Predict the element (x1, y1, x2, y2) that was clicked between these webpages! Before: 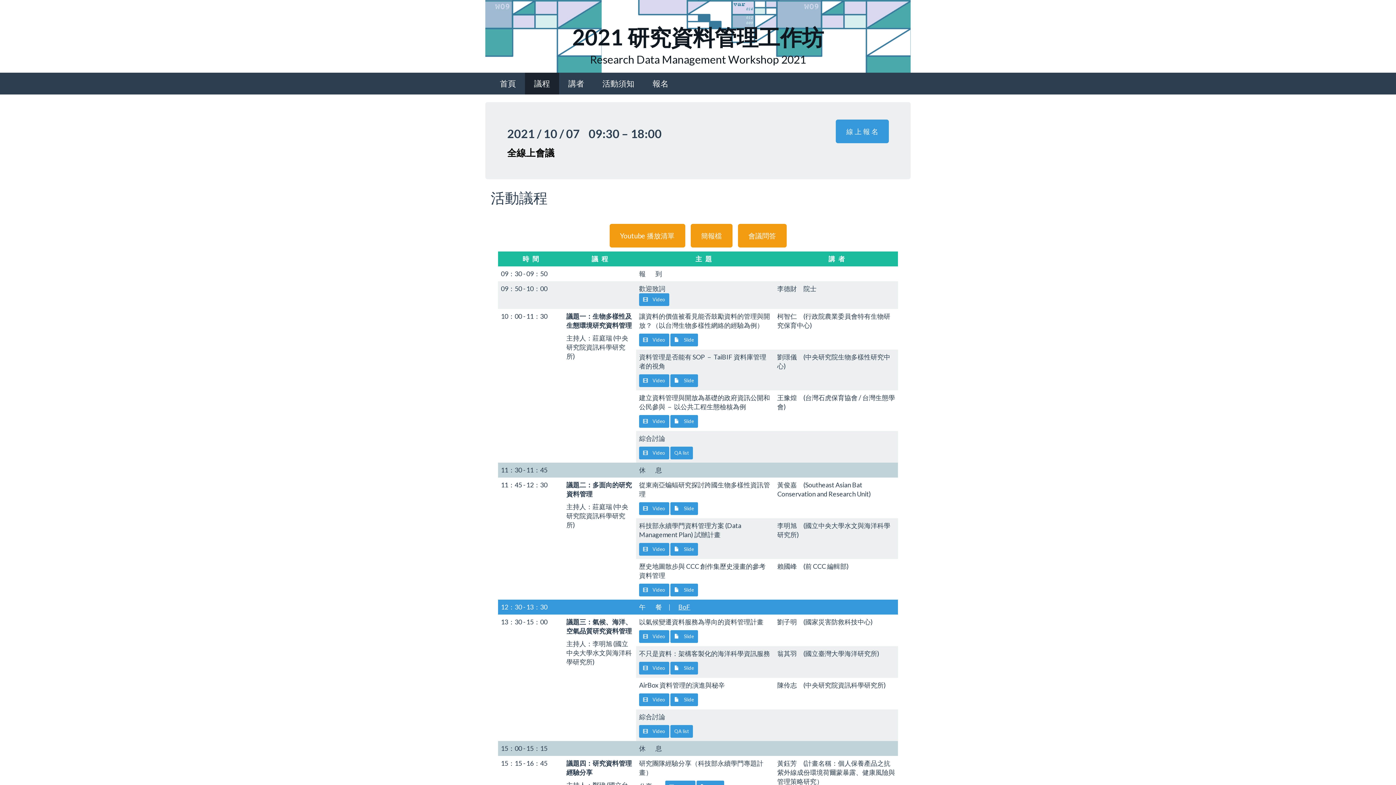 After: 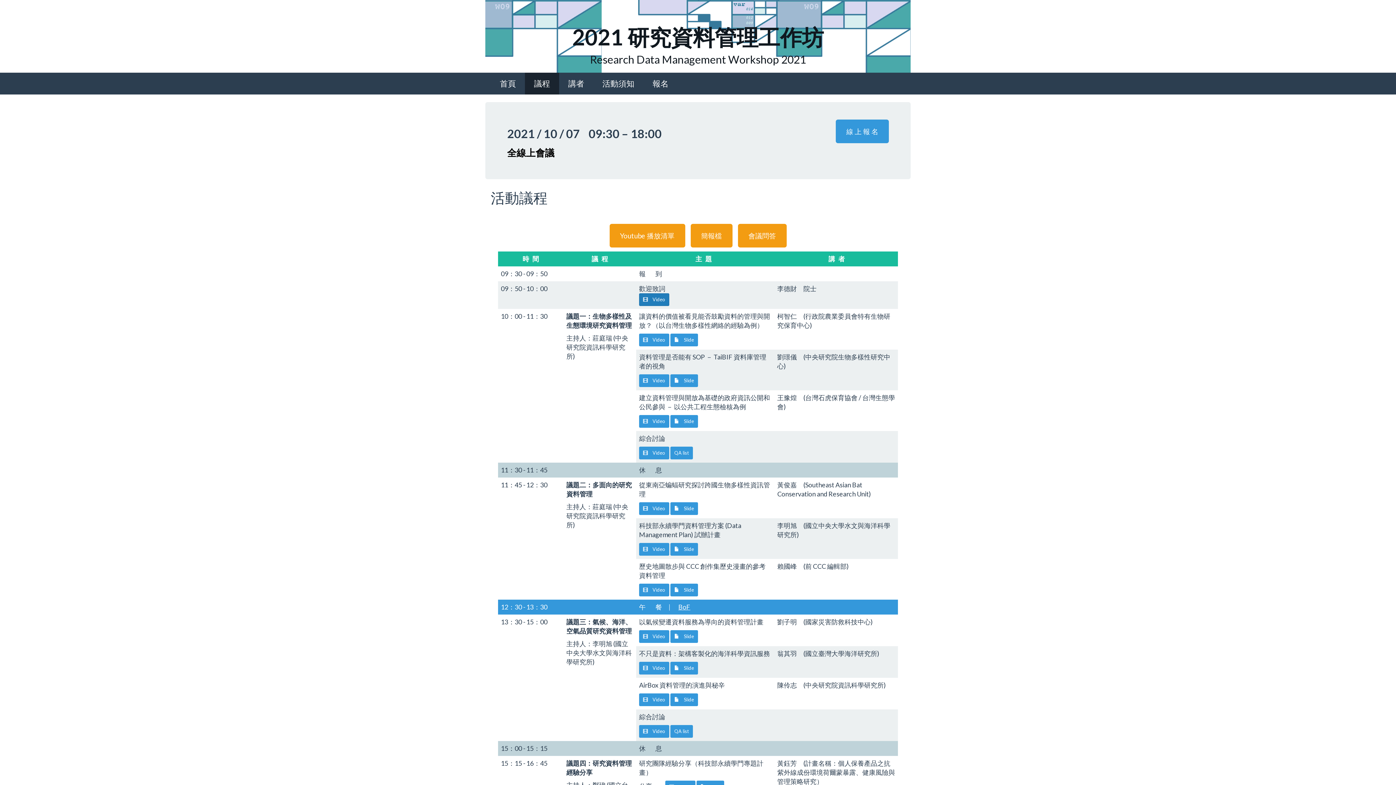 Action: label:  Video bbox: (639, 293, 669, 306)